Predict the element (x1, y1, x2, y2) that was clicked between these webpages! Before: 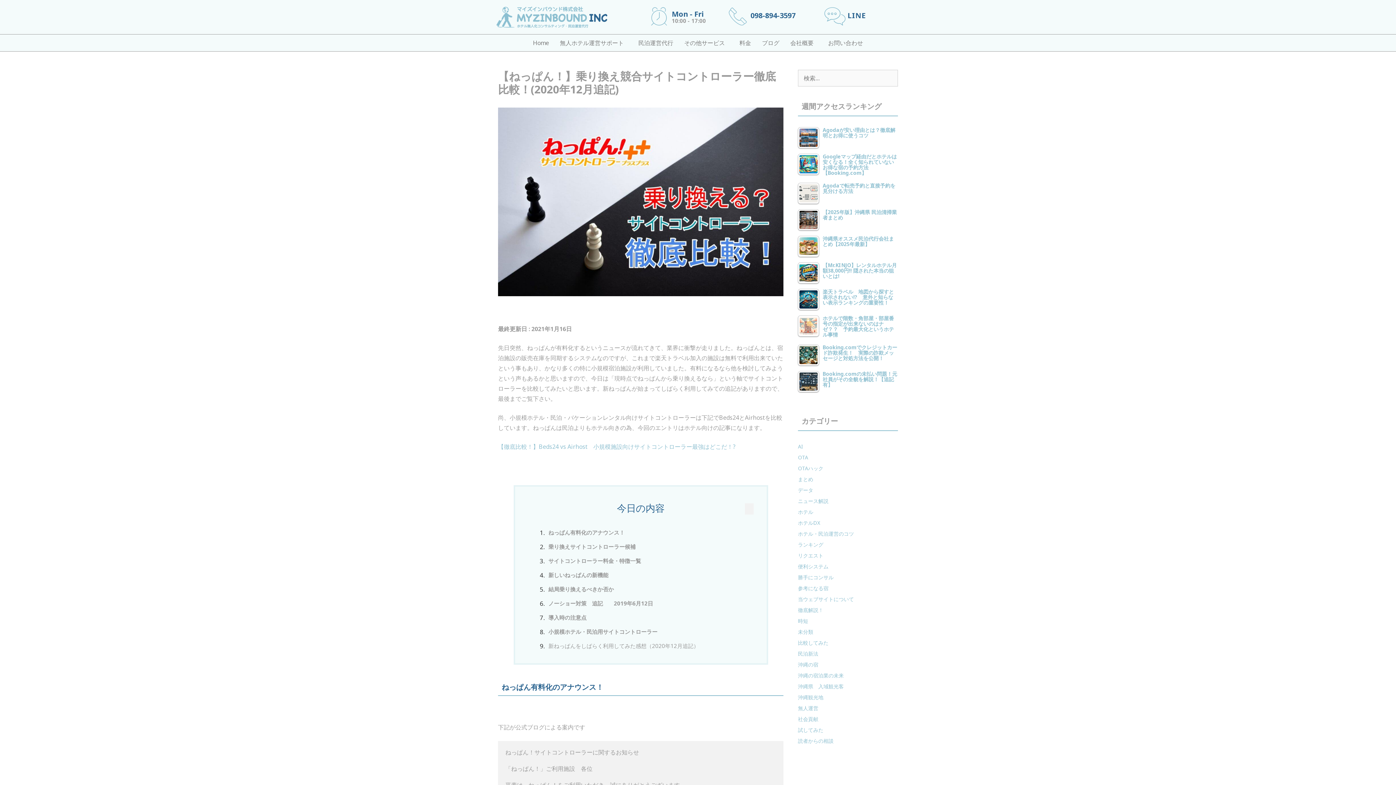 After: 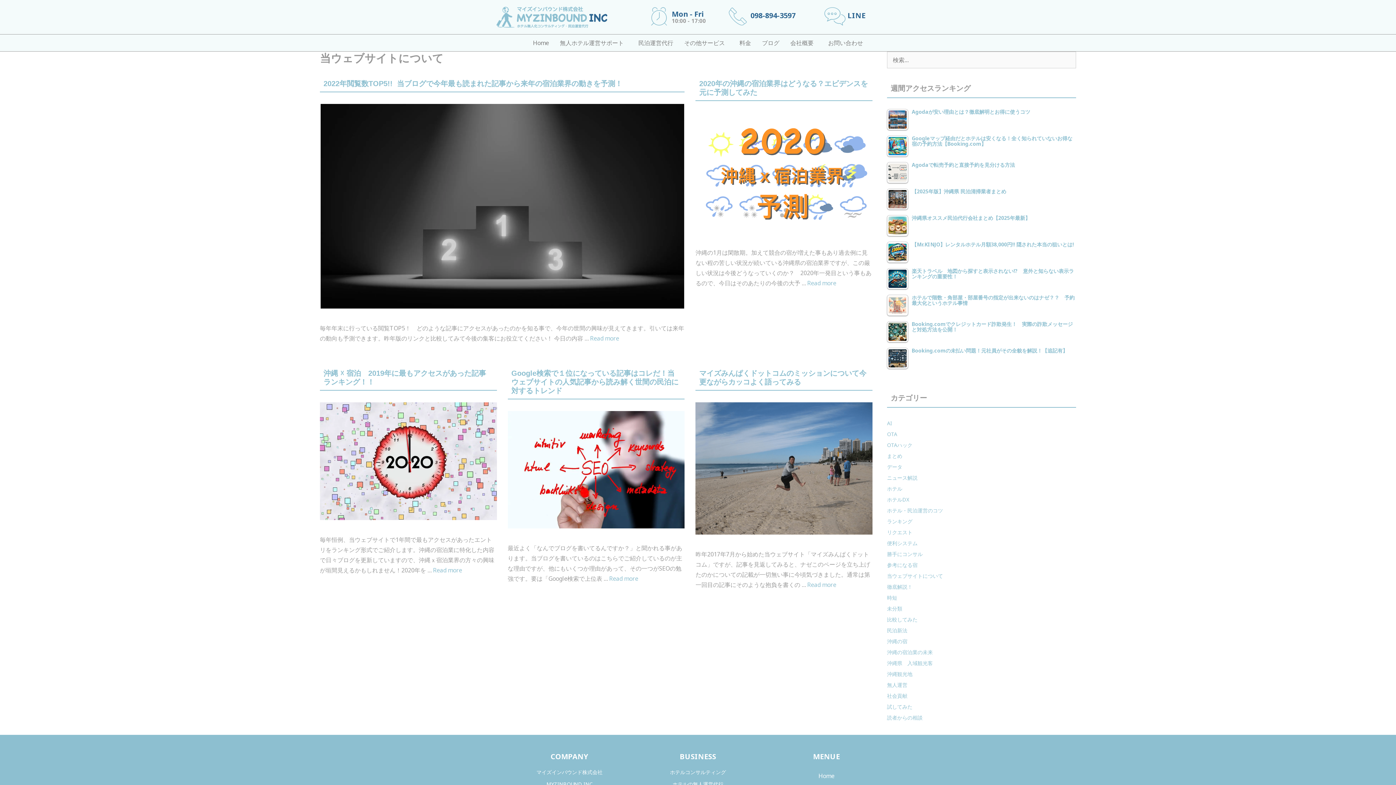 Action: bbox: (798, 596, 854, 602) label: 当ウェブサイトについて